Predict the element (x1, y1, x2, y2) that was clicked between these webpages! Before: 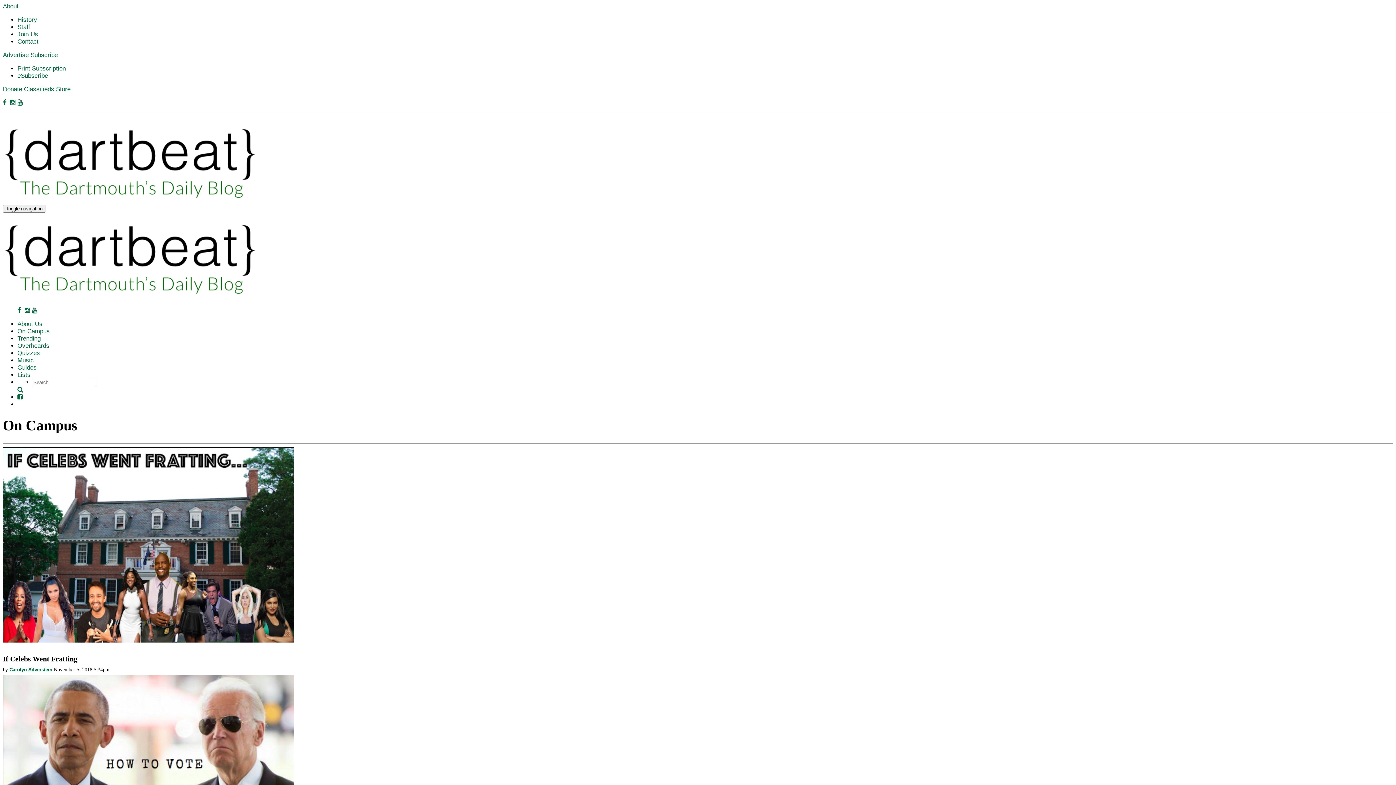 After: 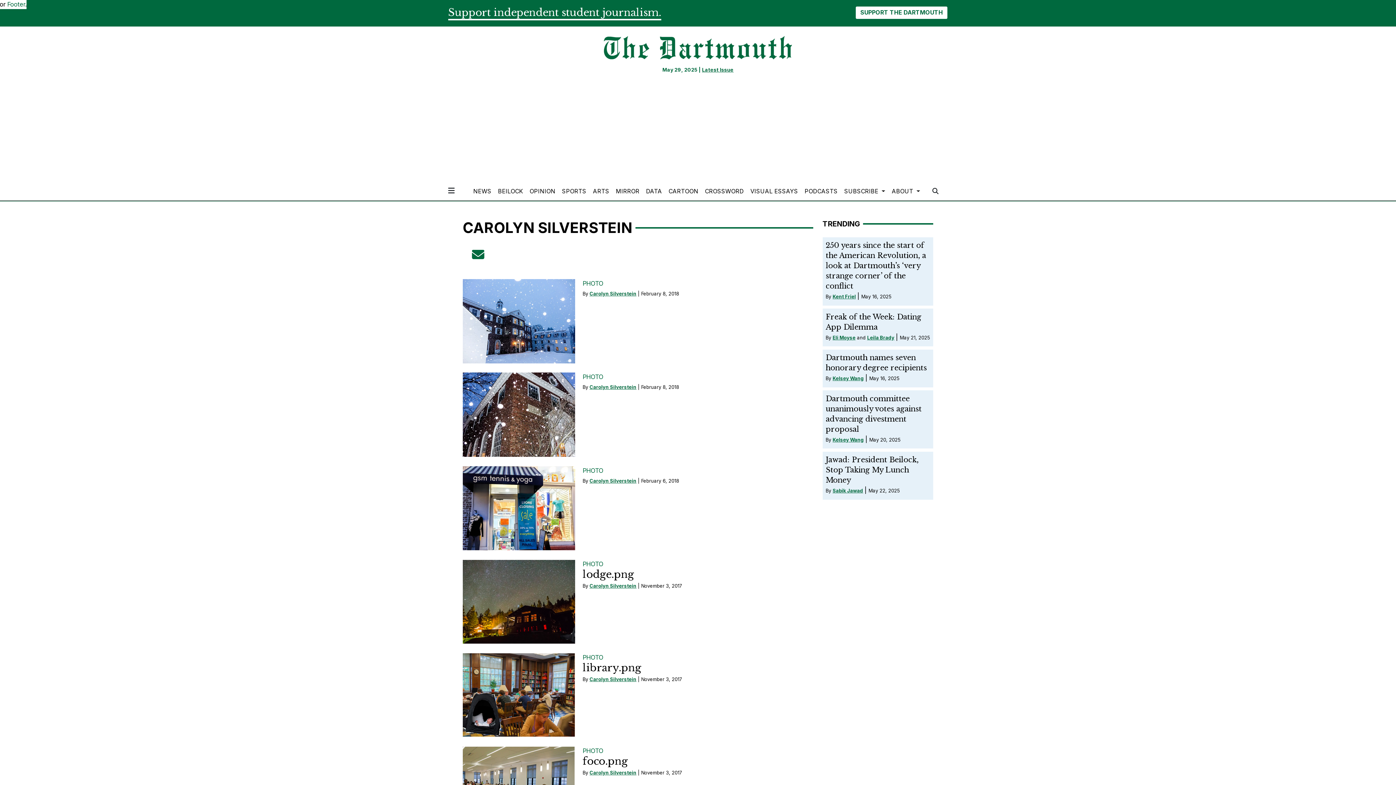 Action: label: Carolyn Silverstein bbox: (9, 667, 52, 672)